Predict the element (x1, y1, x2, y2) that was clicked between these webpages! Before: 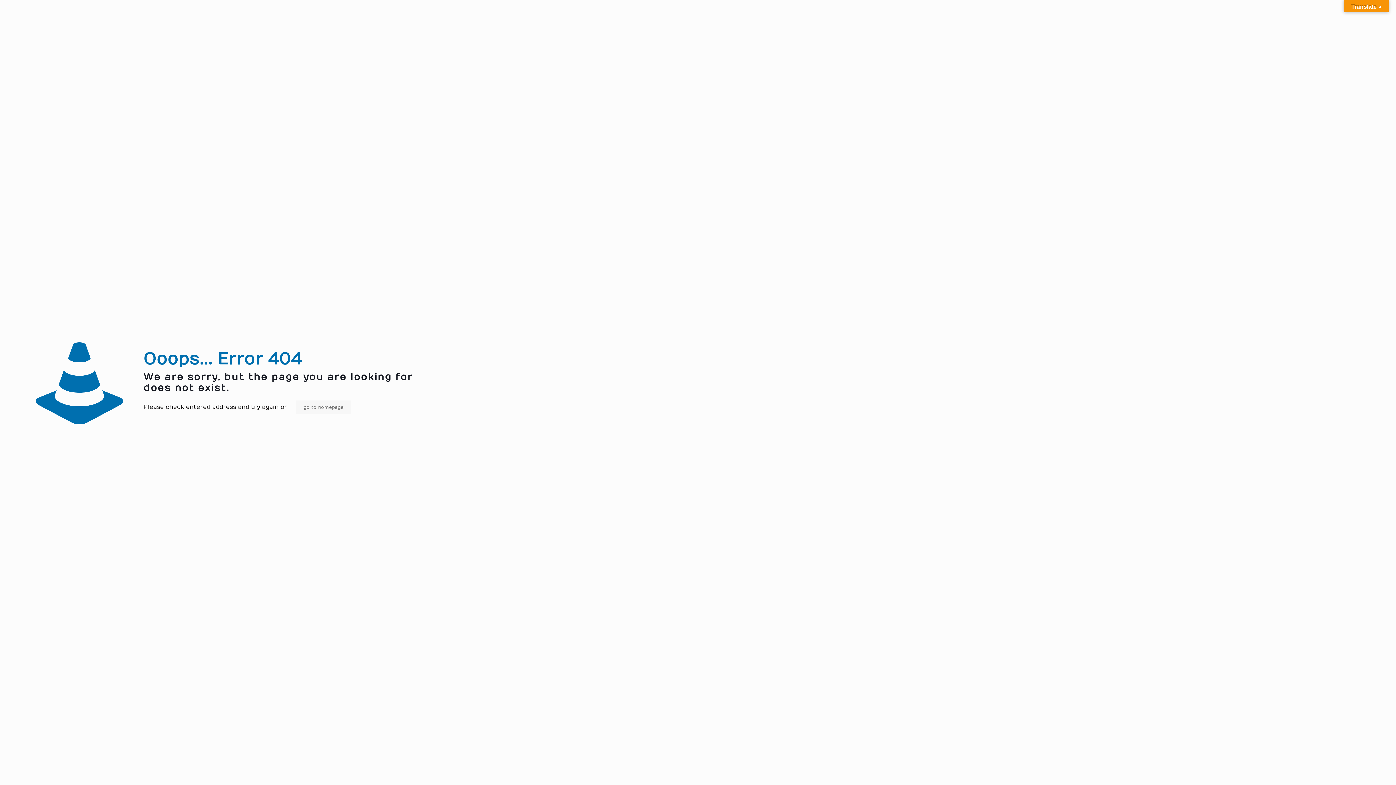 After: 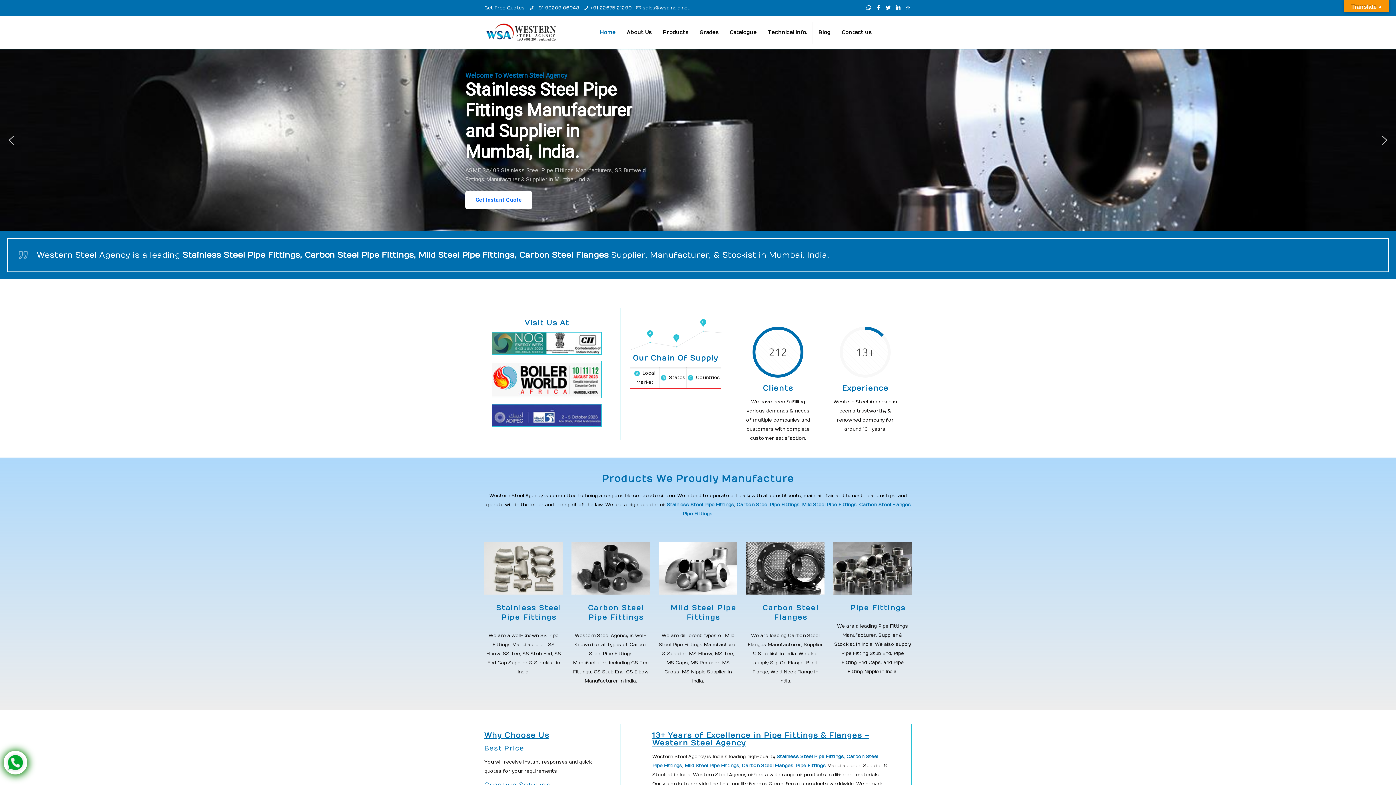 Action: bbox: (296, 400, 350, 414) label: go to homepage